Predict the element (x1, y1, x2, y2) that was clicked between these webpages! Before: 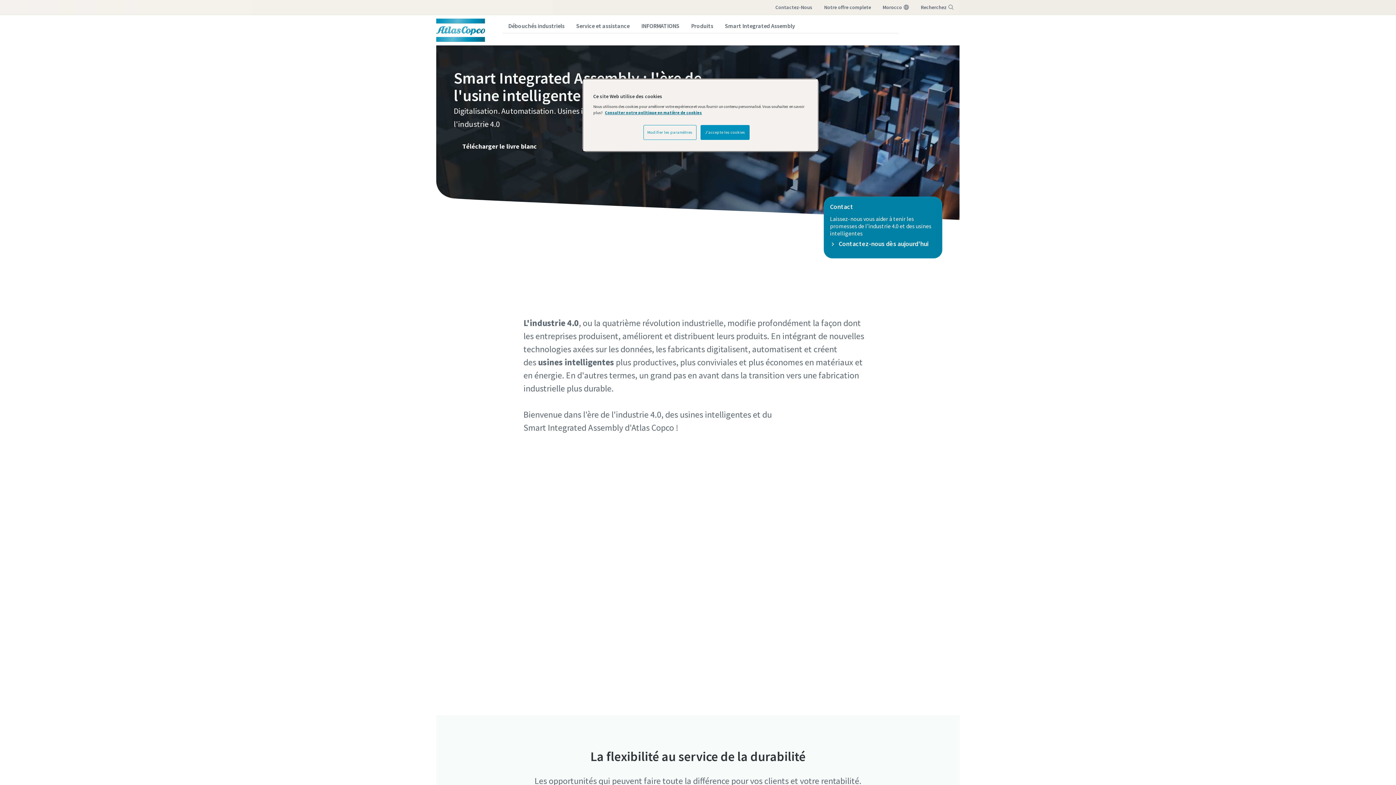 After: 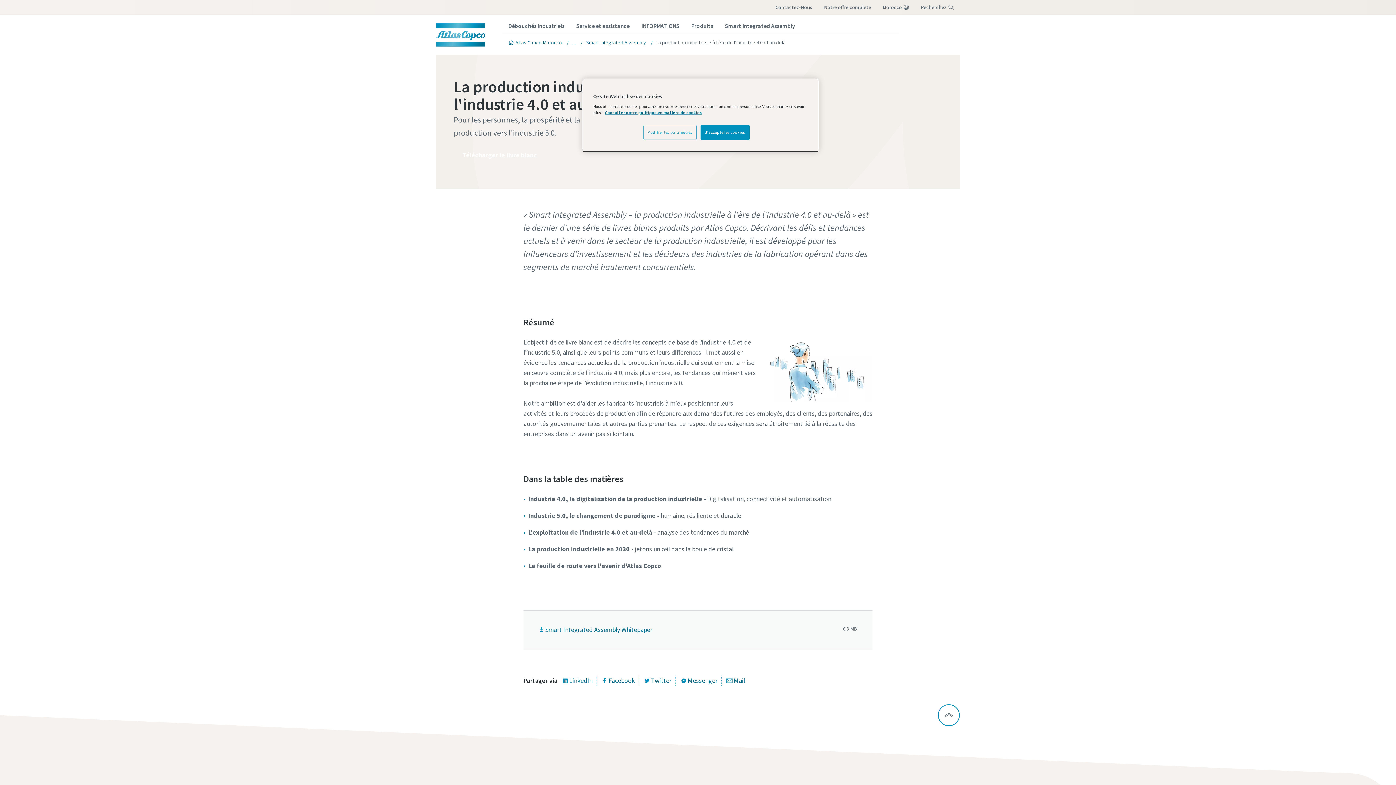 Action: bbox: (453, 136, 545, 156) label: Télécharger le livre blanc